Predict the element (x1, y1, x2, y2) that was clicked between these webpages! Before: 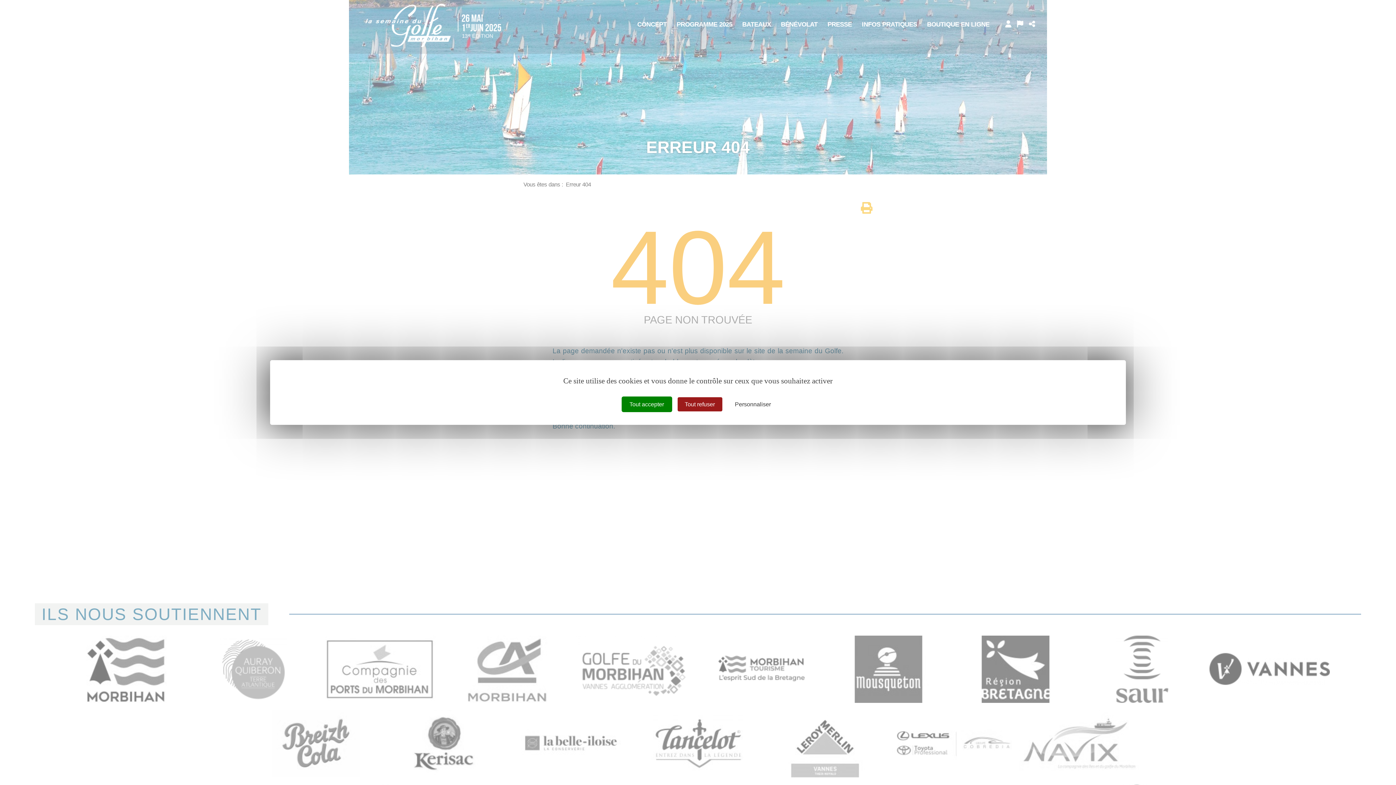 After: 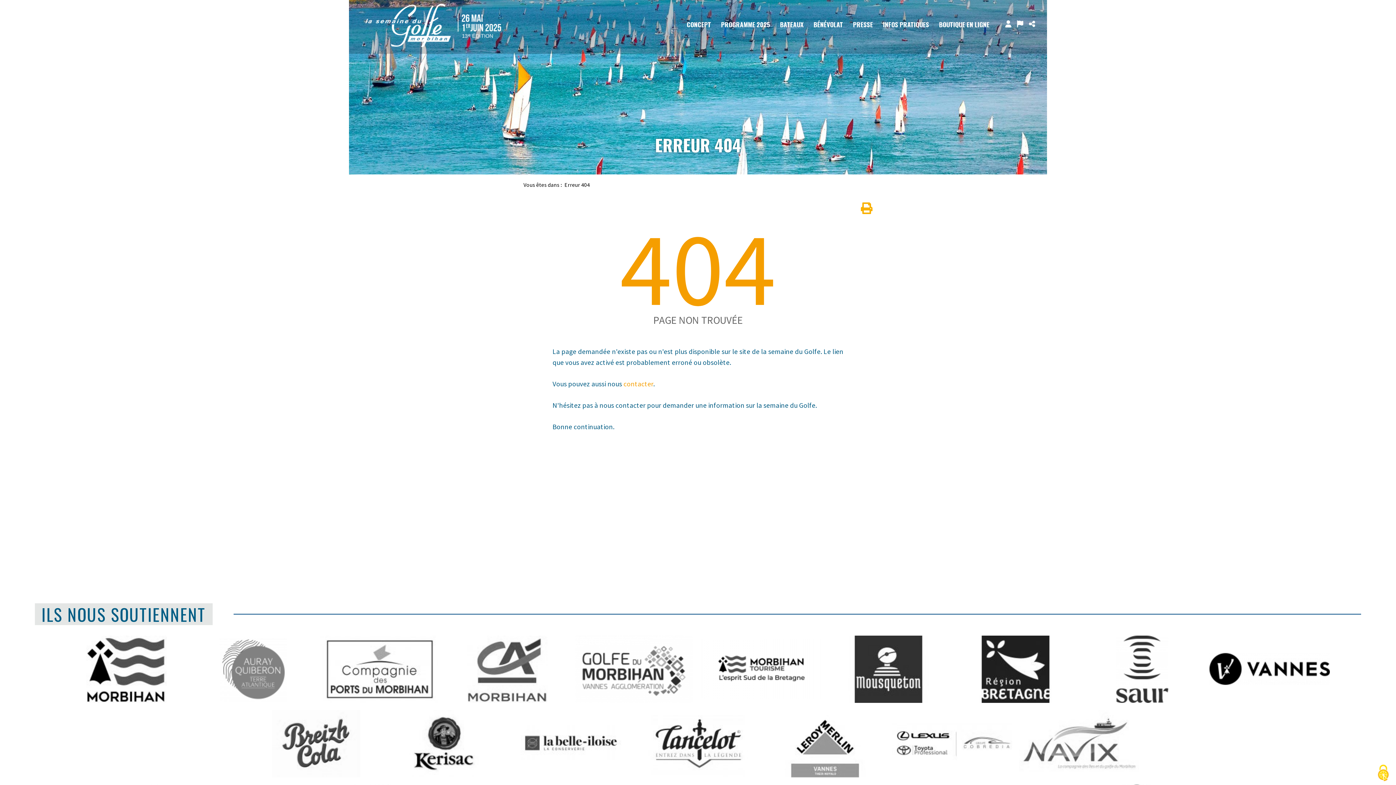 Action: bbox: (621, 396, 672, 412) label: Tout accepter